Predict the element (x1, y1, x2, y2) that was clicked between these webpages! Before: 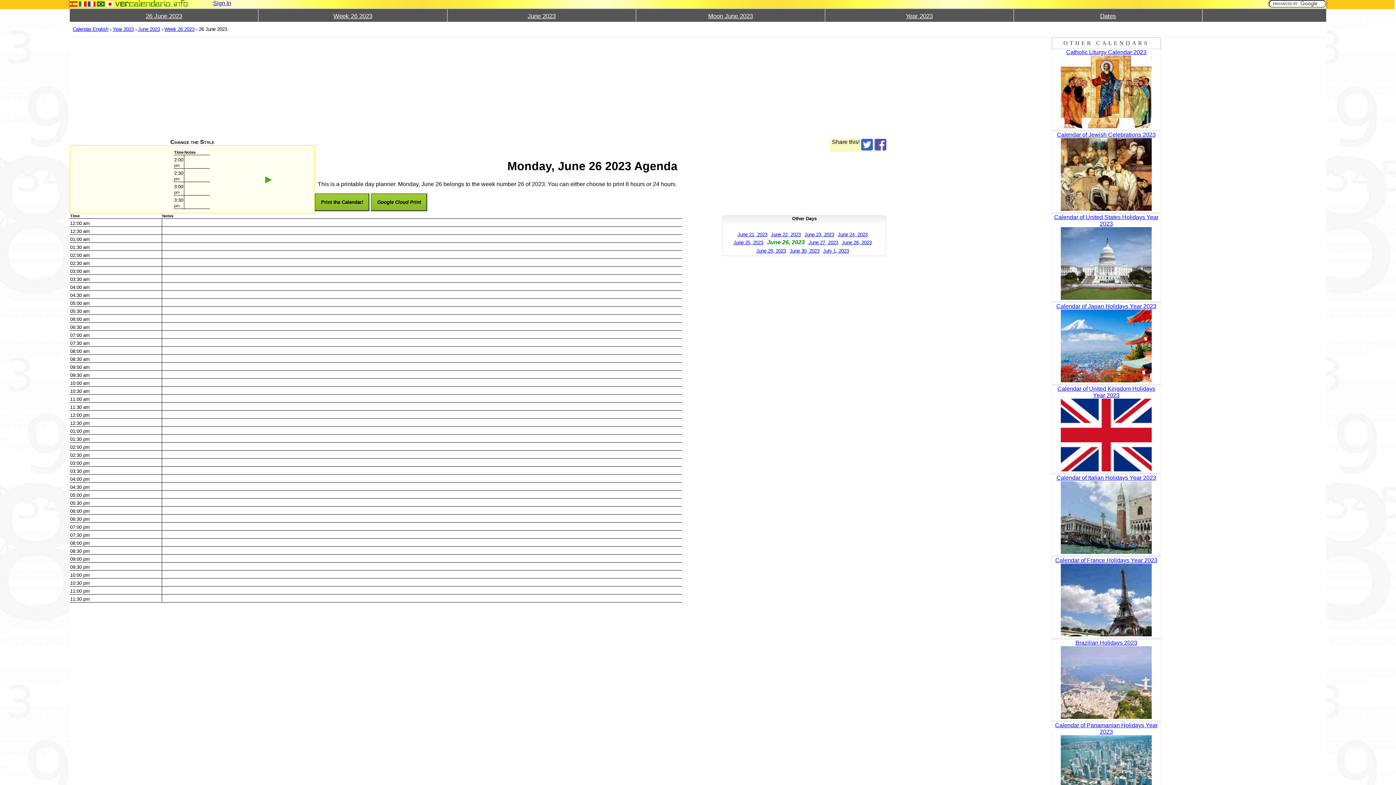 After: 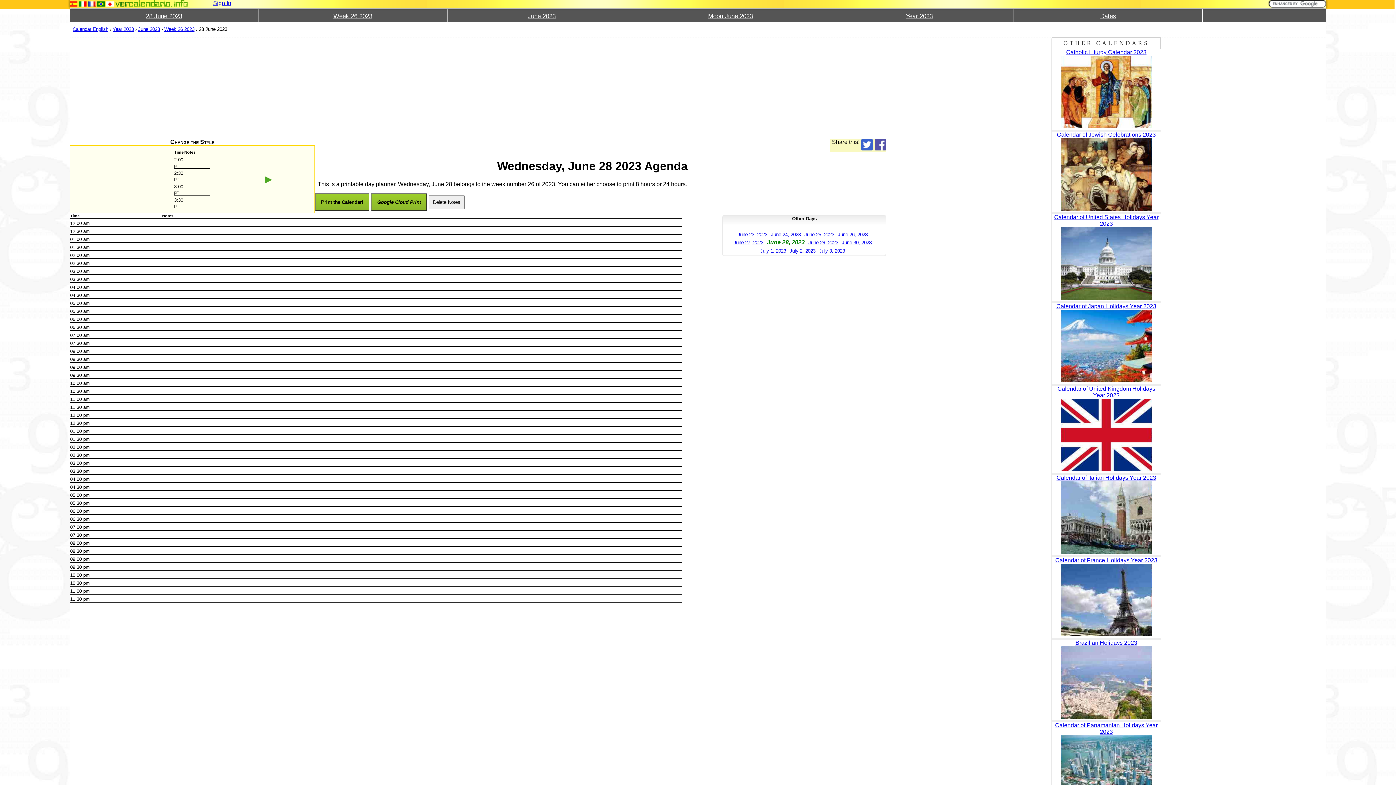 Action: label: June 28, 2023 bbox: (842, 239, 871, 245)